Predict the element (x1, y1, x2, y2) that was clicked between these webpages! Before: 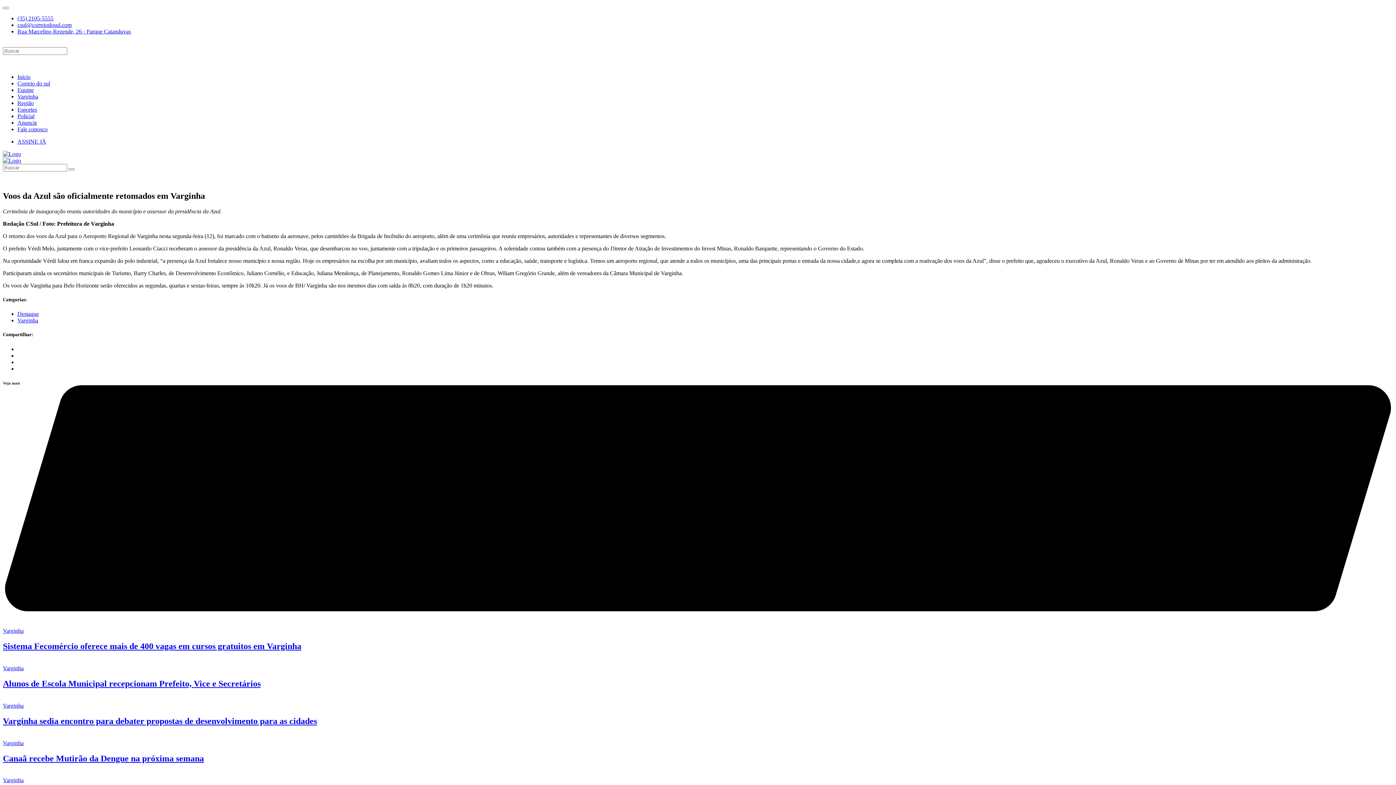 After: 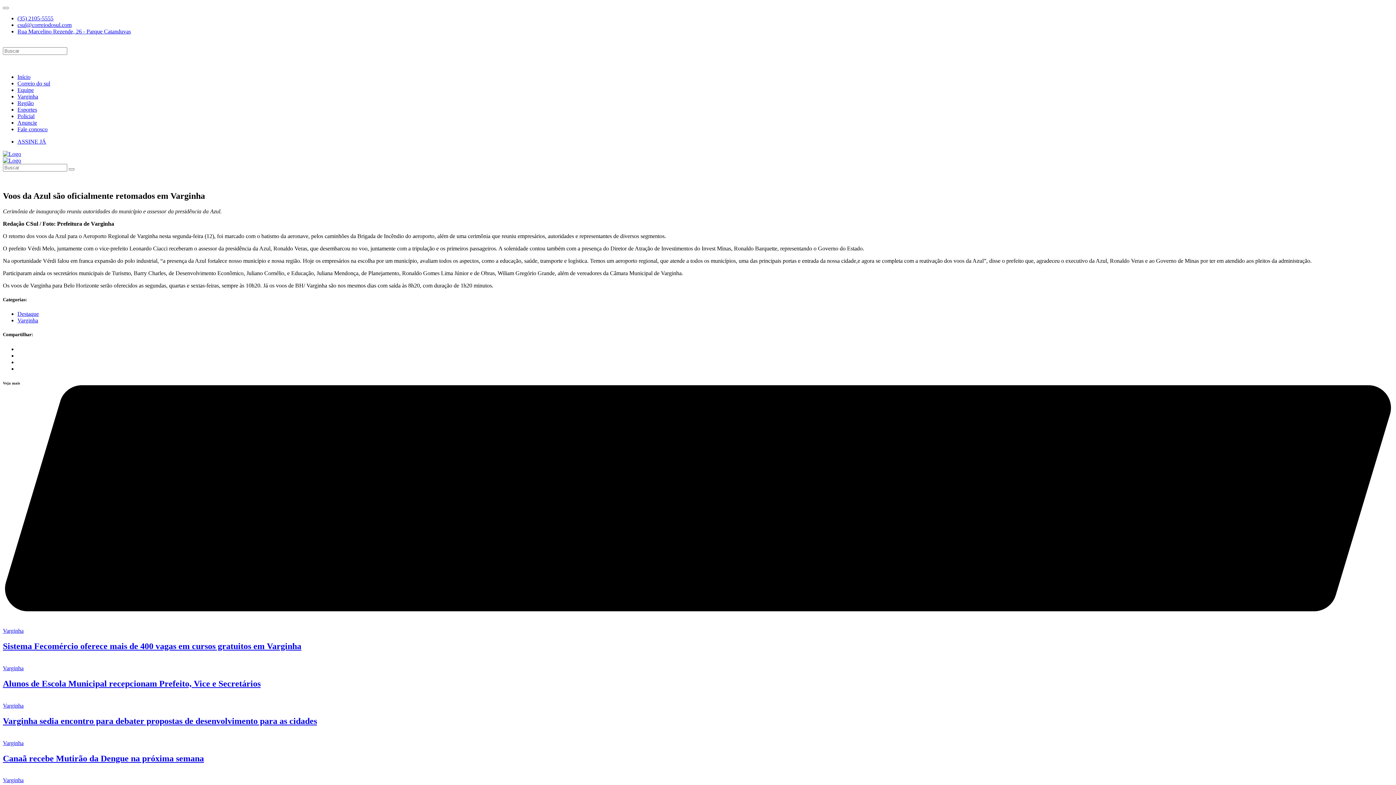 Action: bbox: (17, 15, 53, 21) label: (35) 2105-5555